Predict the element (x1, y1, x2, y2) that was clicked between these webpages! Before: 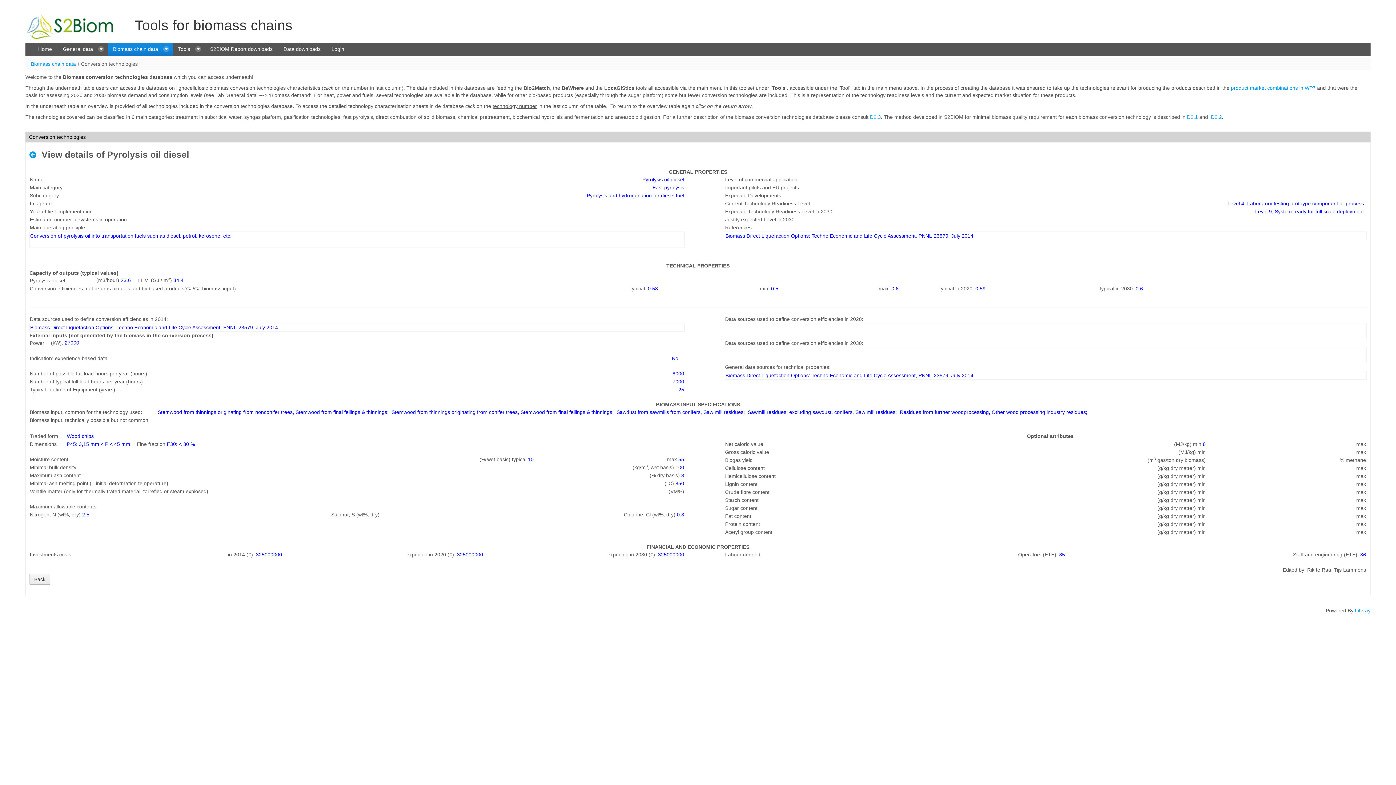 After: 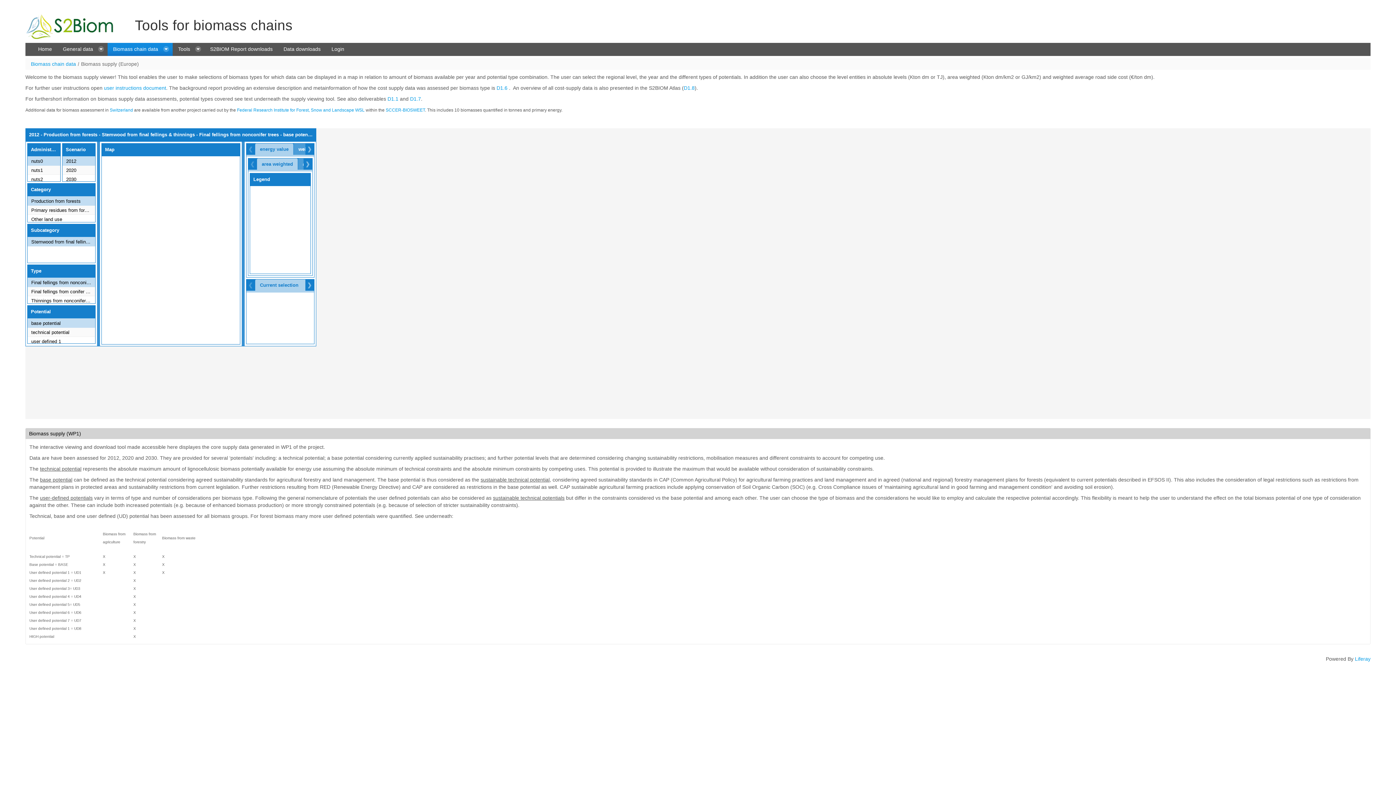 Action: bbox: (107, 42, 172, 55) label: Biomass chain data 